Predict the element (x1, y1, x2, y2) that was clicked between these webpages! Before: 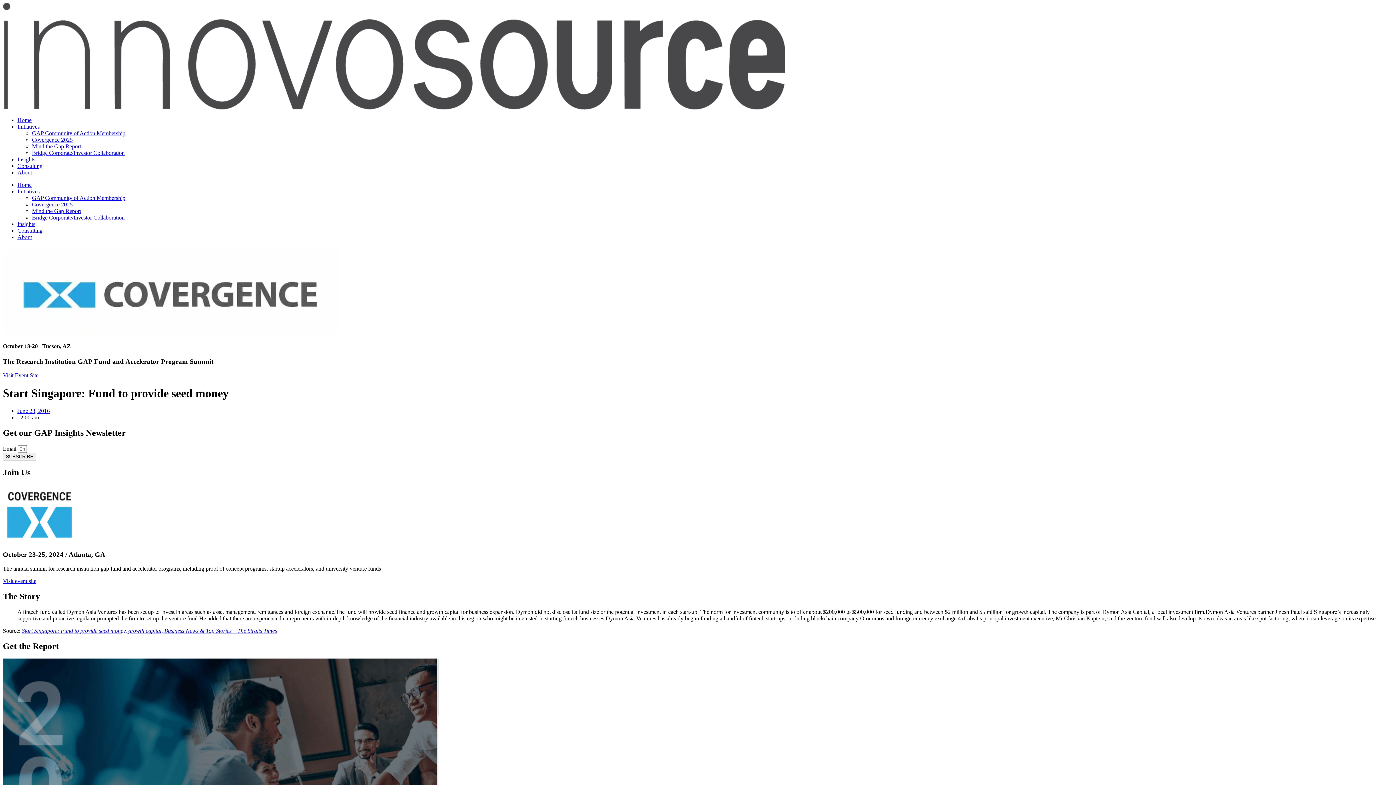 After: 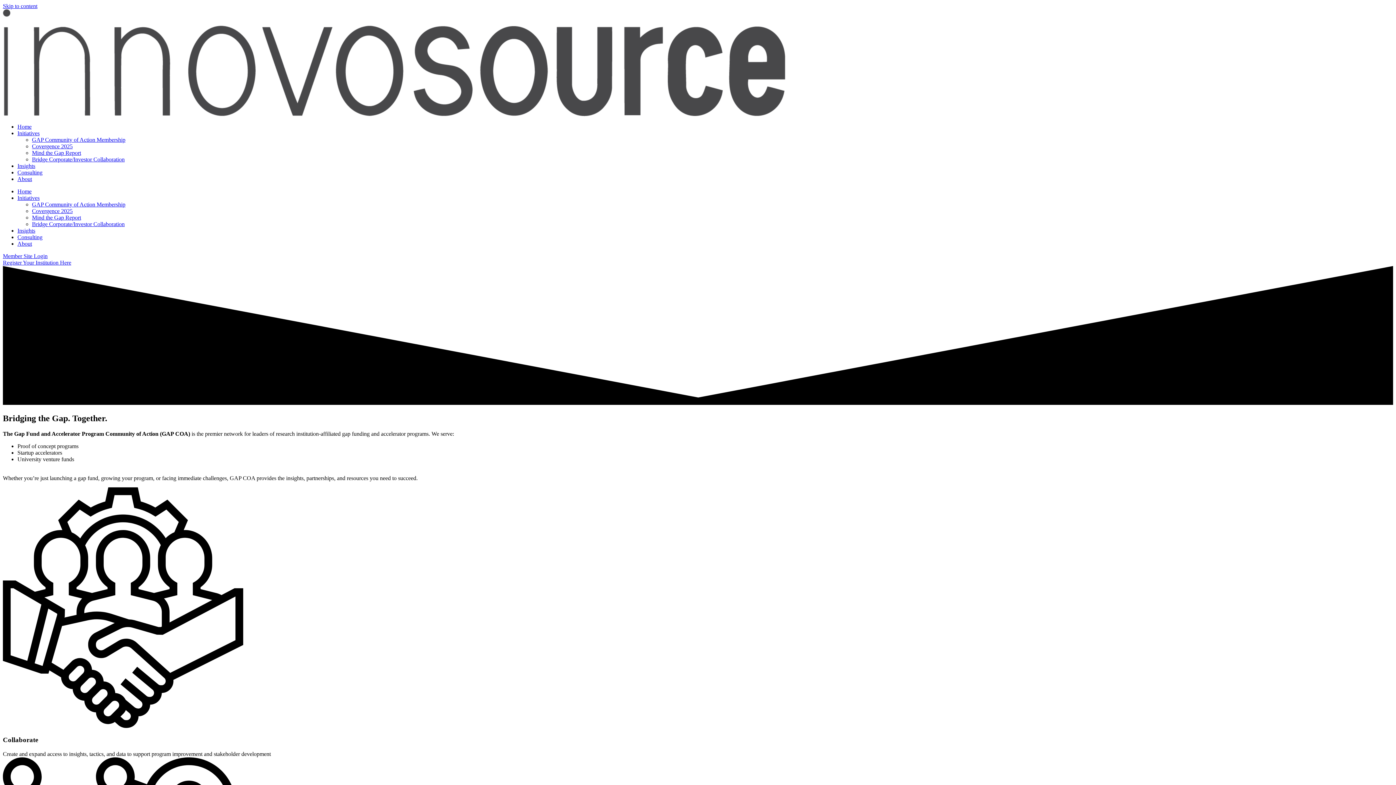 Action: bbox: (32, 130, 125, 136) label: GAP Community of Action Membership